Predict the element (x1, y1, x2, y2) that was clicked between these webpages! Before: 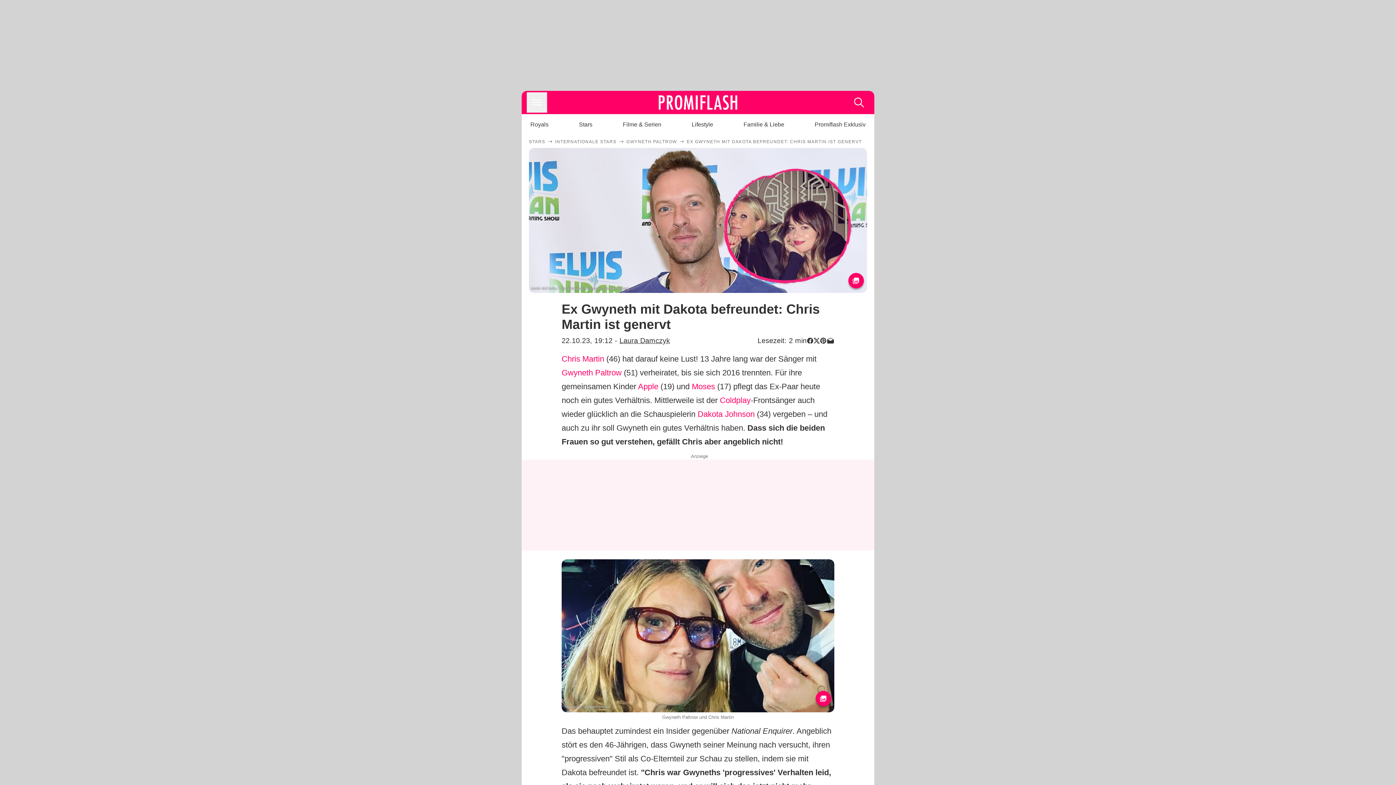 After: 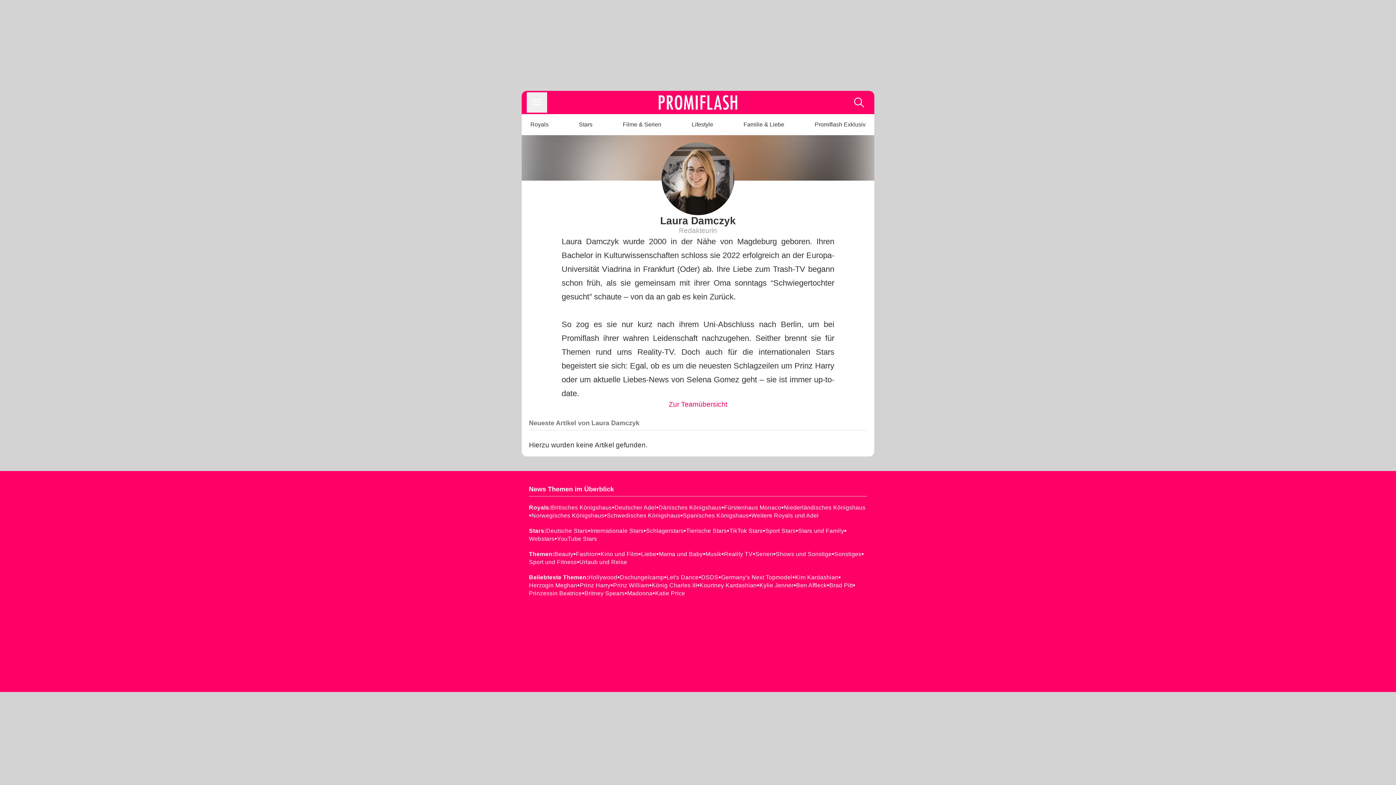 Action: bbox: (619, 336, 670, 344) label: Laura Damczyk